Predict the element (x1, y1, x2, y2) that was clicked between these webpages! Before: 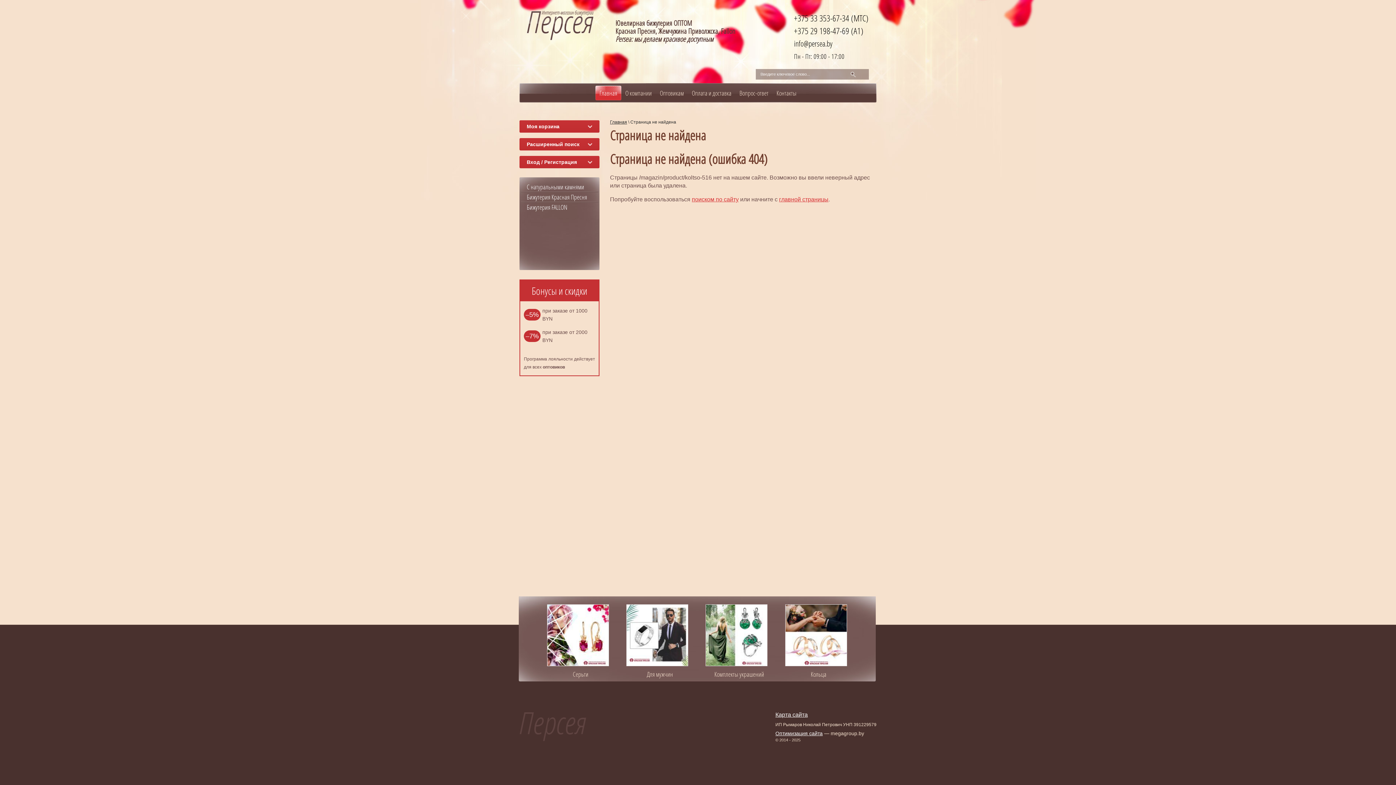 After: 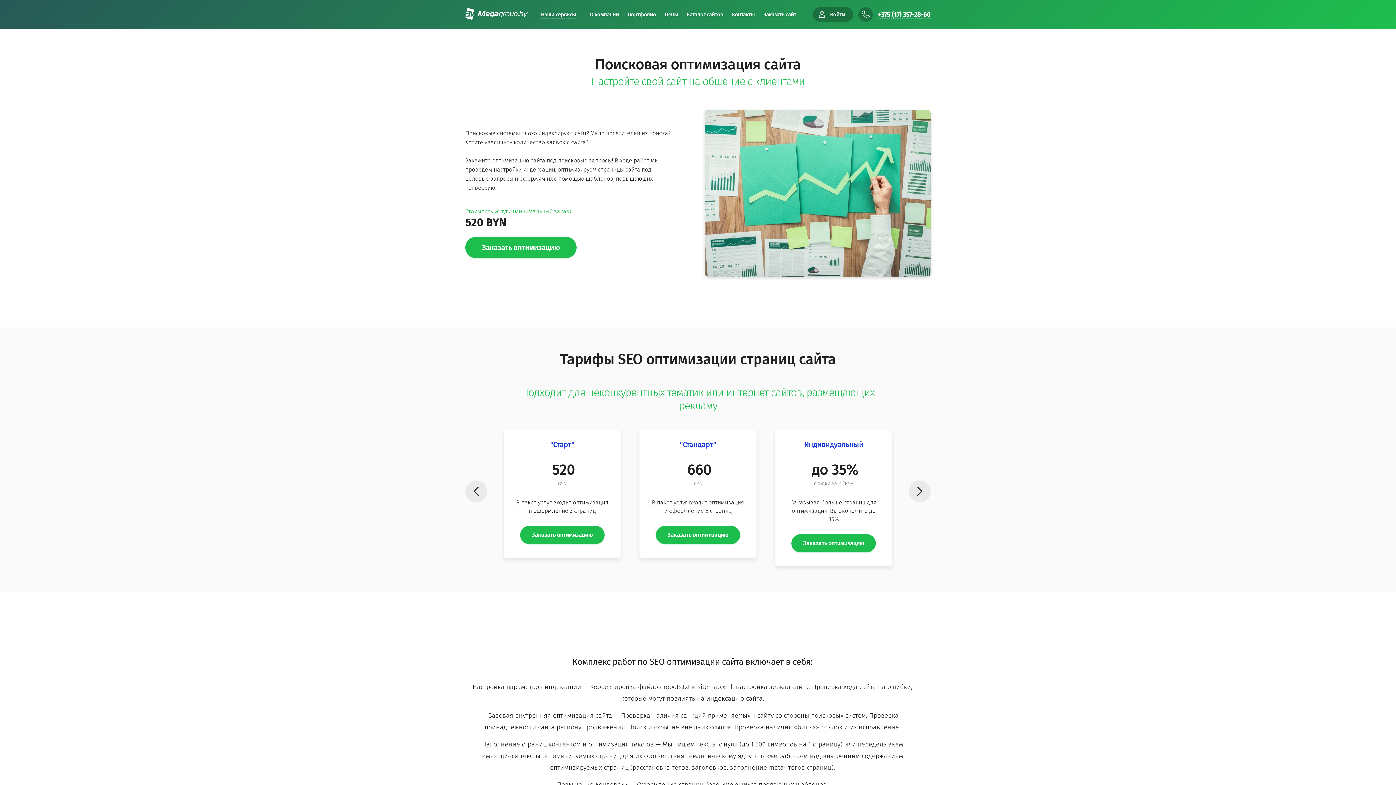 Action: bbox: (775, 730, 822, 736) label: Оптимизация сайта